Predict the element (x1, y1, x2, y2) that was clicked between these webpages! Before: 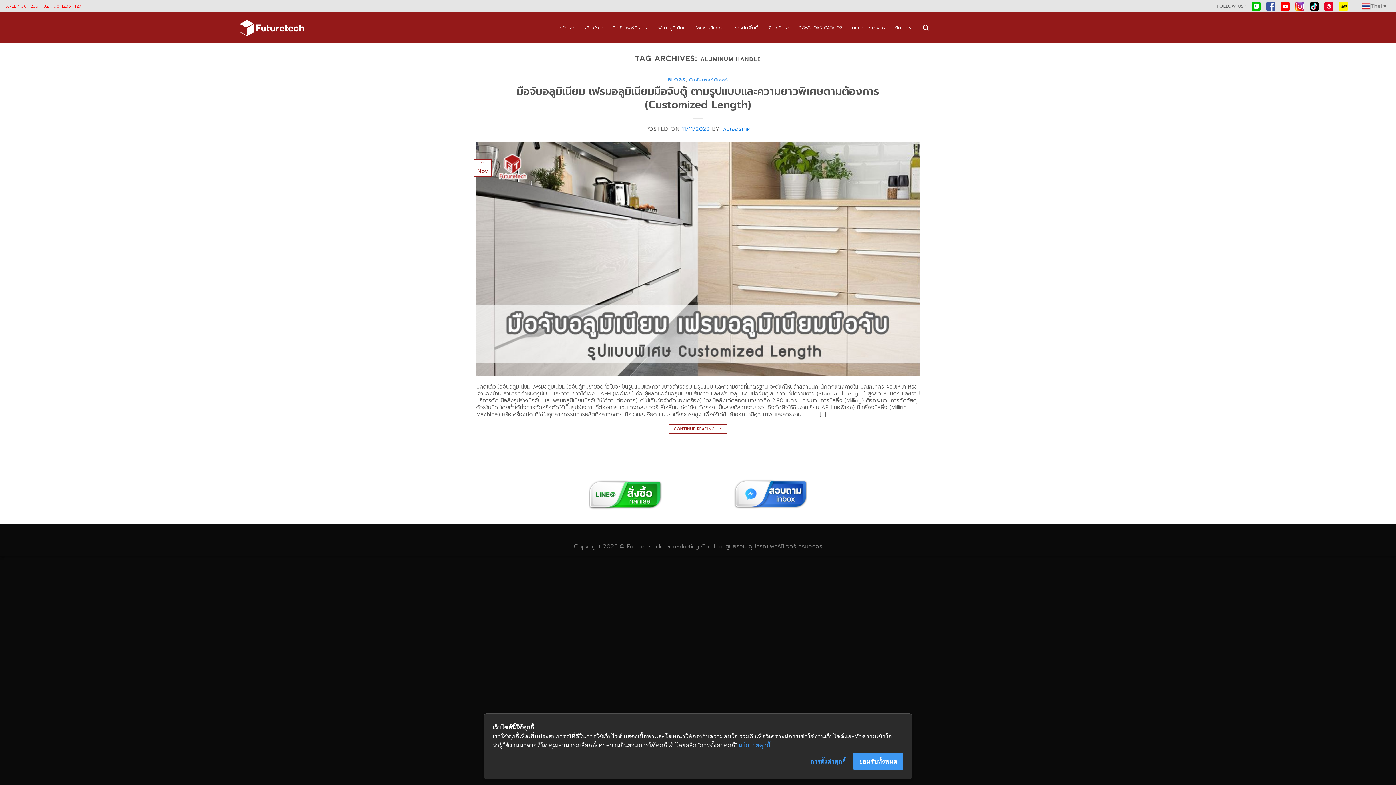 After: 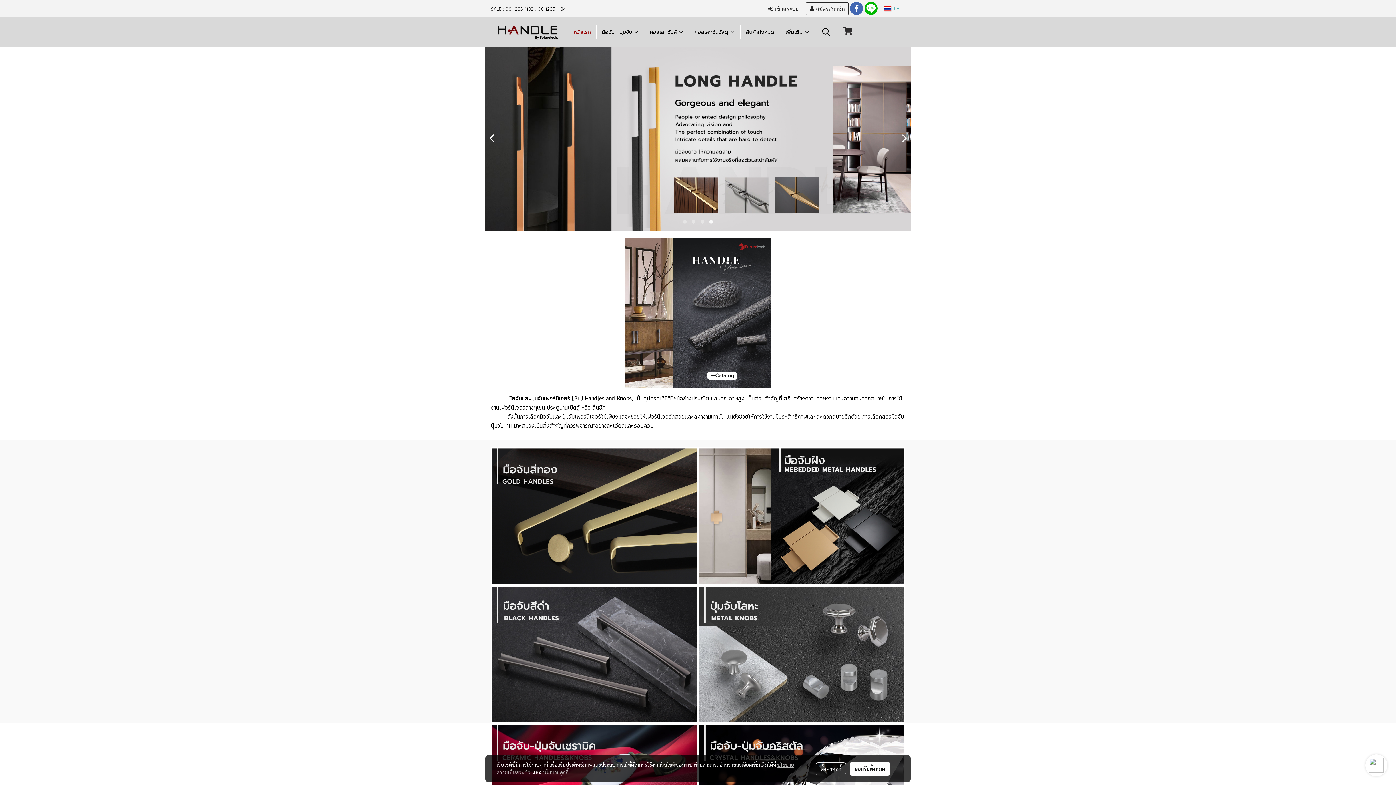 Action: bbox: (612, 20, 647, 35) label: มือจับเฟอร์นิเจอร์